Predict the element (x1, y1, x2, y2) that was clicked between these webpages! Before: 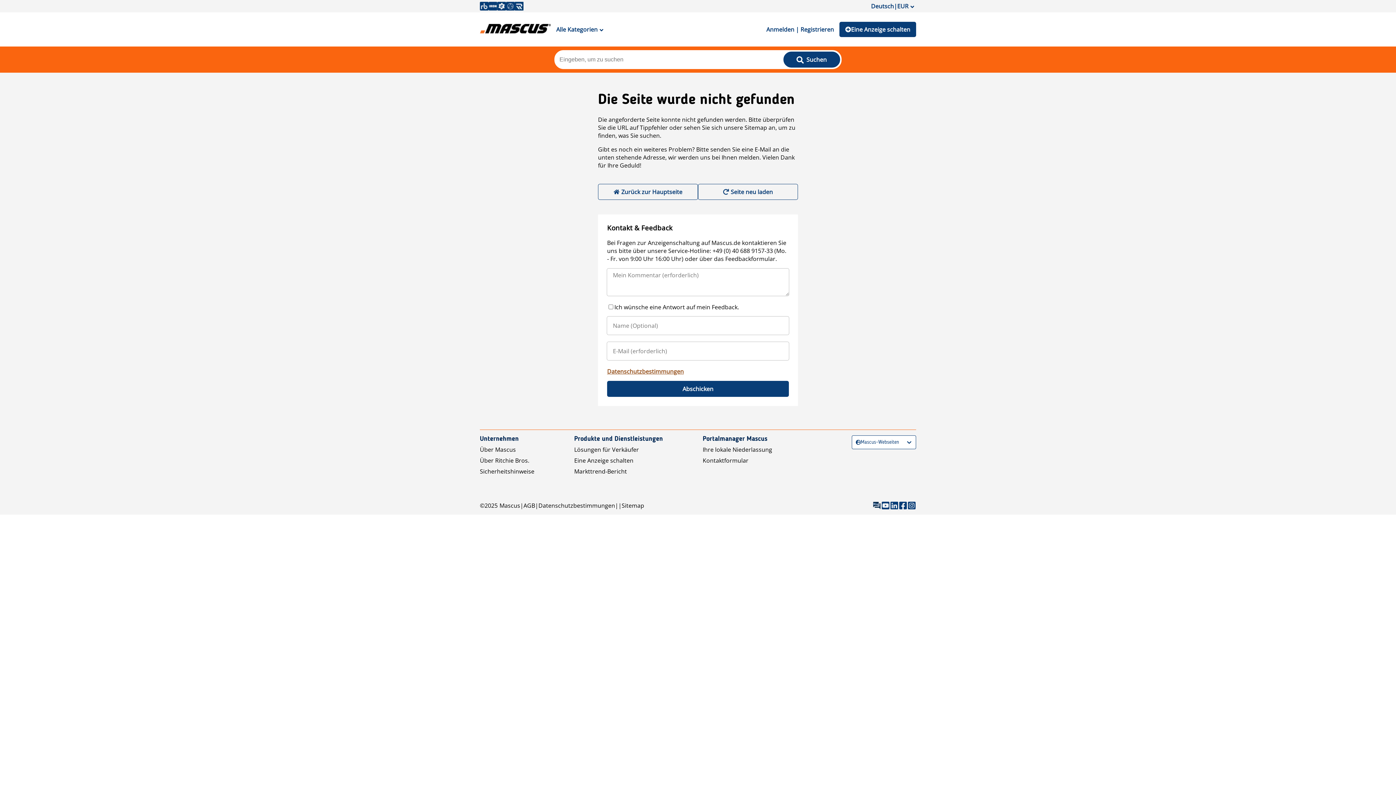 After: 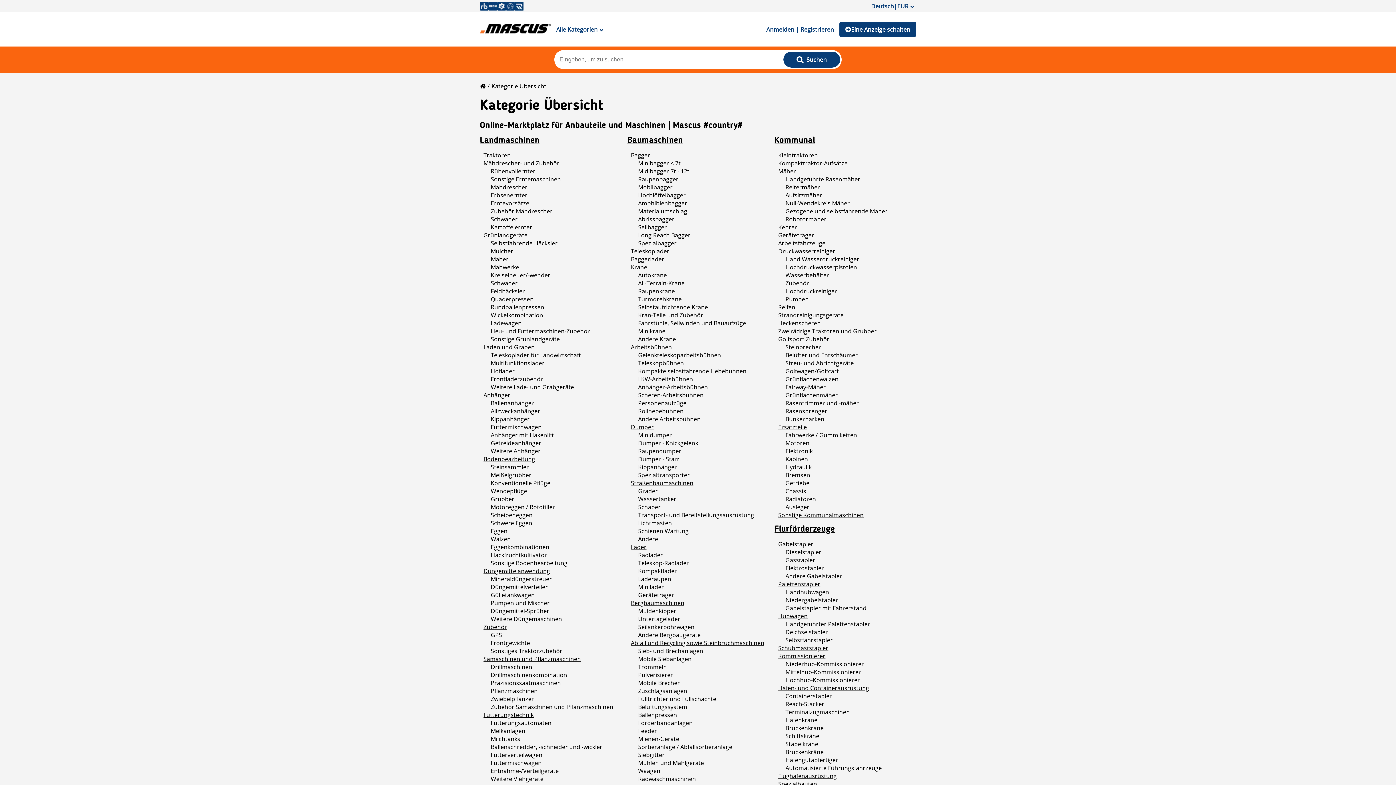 Action: bbox: (621, 501, 644, 509) label: Sitemap